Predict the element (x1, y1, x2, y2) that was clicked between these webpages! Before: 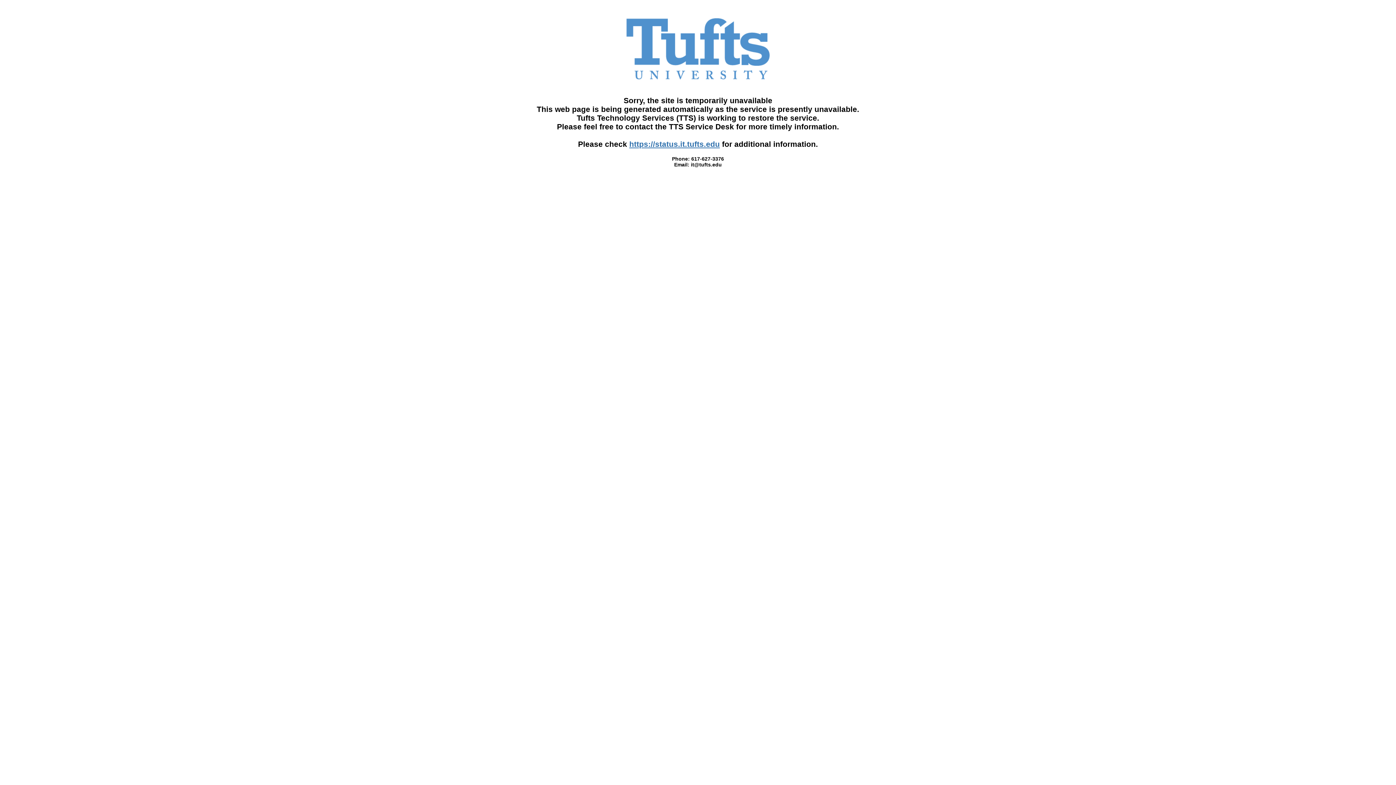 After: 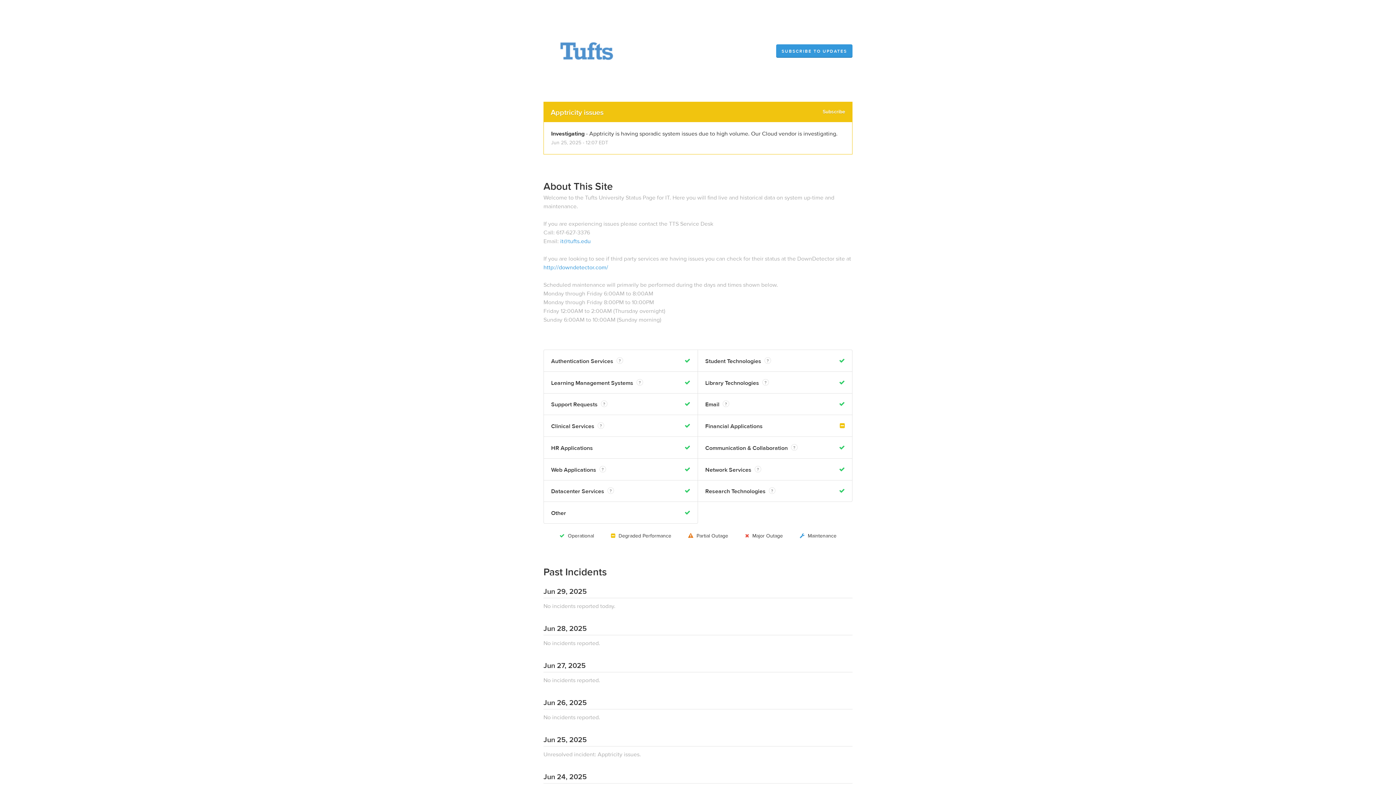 Action: bbox: (629, 140, 720, 148) label: https://status.it.tufts.edu